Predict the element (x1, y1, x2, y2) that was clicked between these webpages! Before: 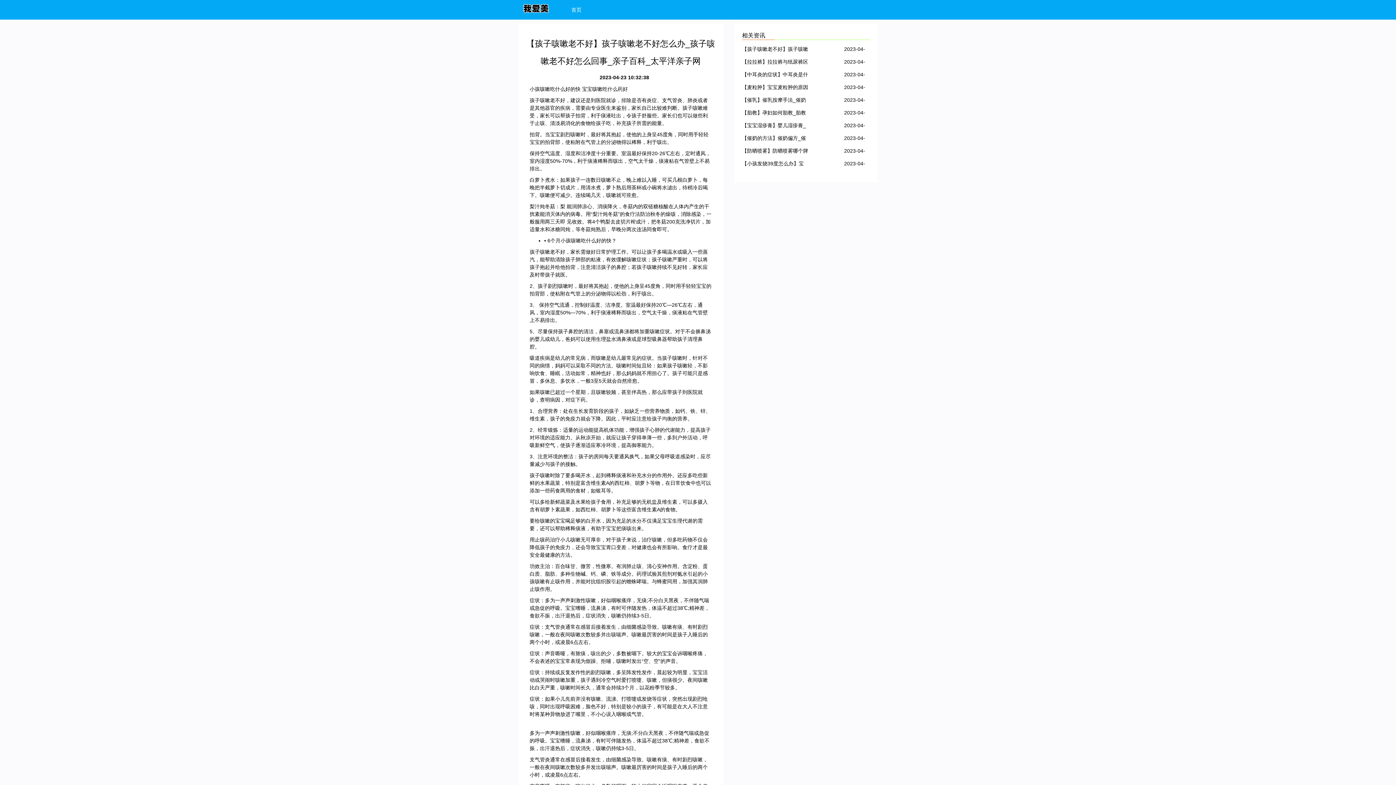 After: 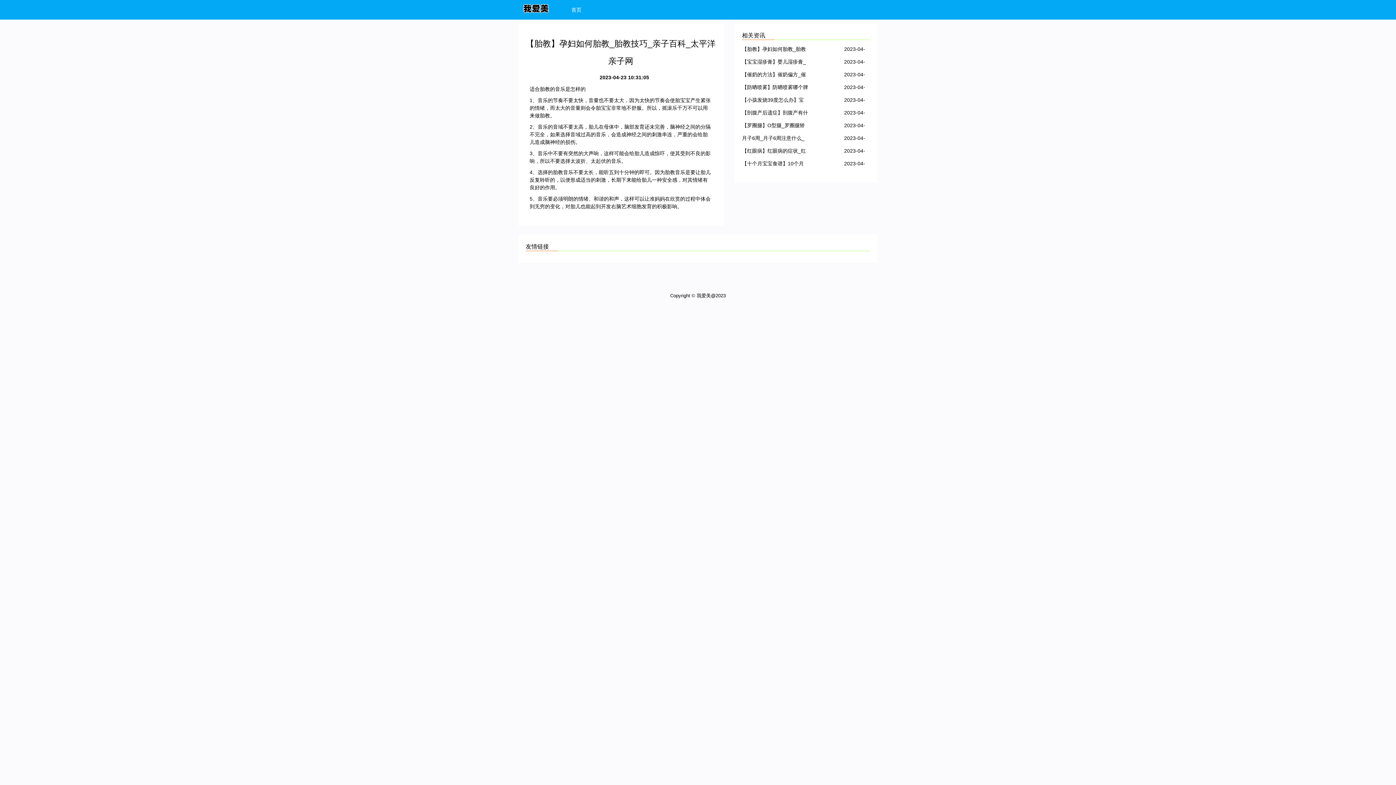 Action: bbox: (742, 107, 808, 118) label: 【胎教】孕妇如何胎教_胎教技巧_亲子百科_太平洋亲子网